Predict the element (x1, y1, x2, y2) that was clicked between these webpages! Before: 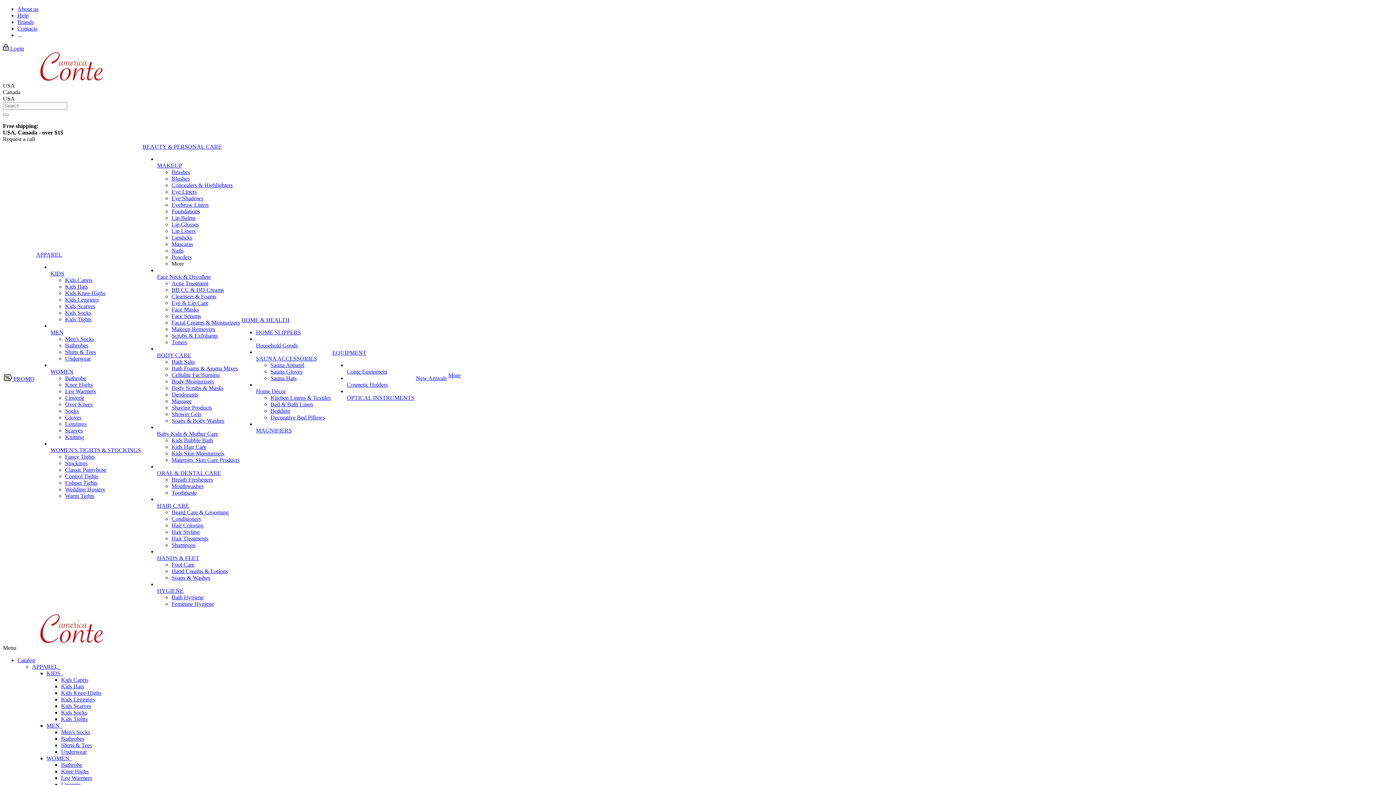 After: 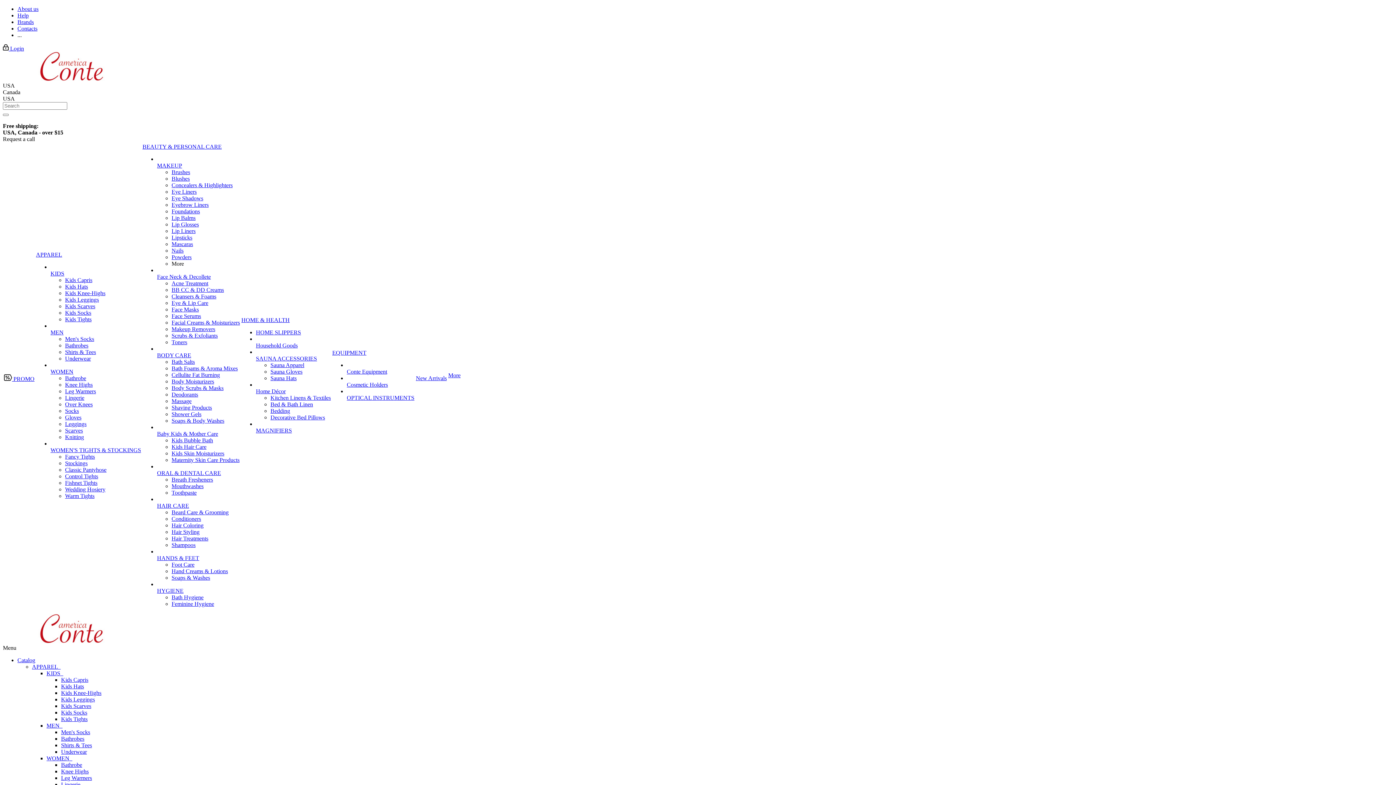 Action: bbox: (61, 709, 87, 716) label: Kids Socks